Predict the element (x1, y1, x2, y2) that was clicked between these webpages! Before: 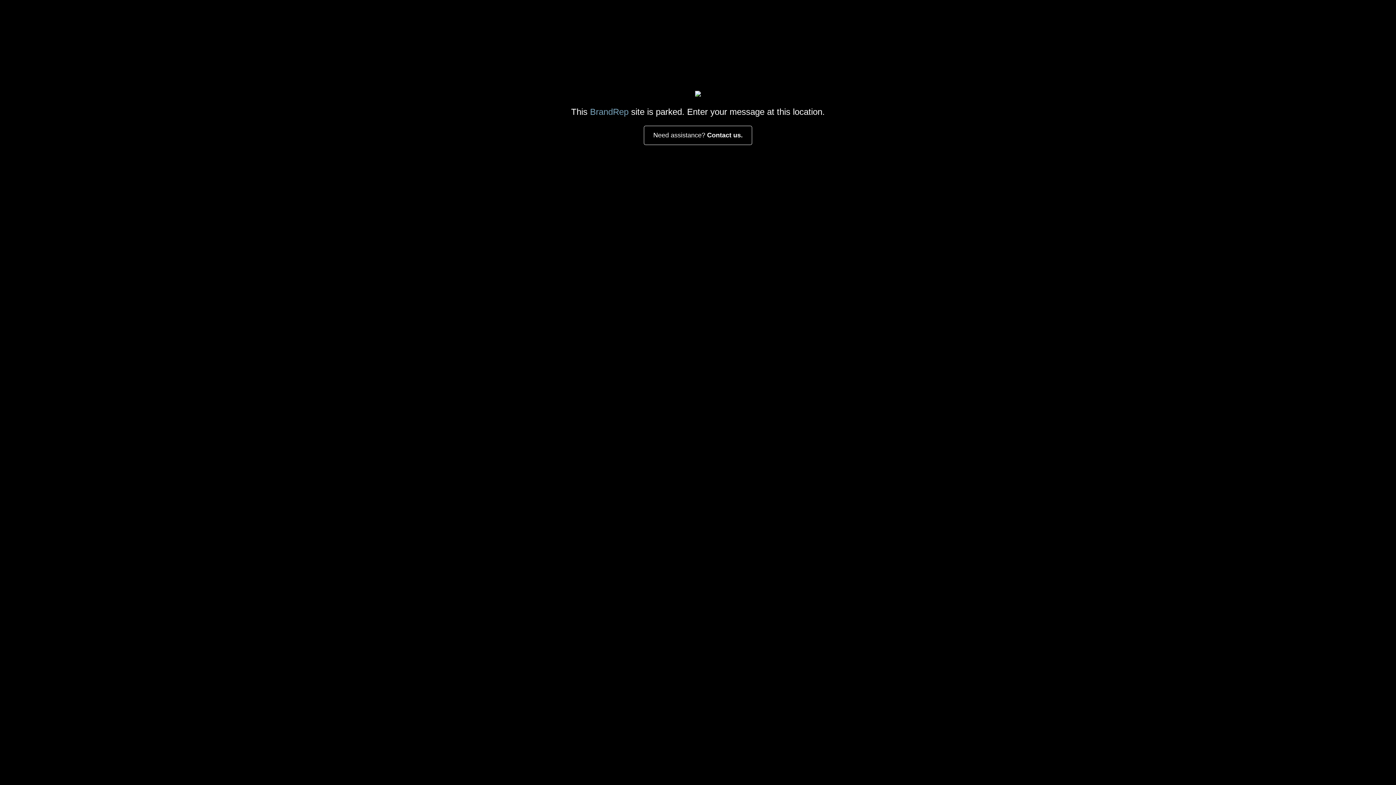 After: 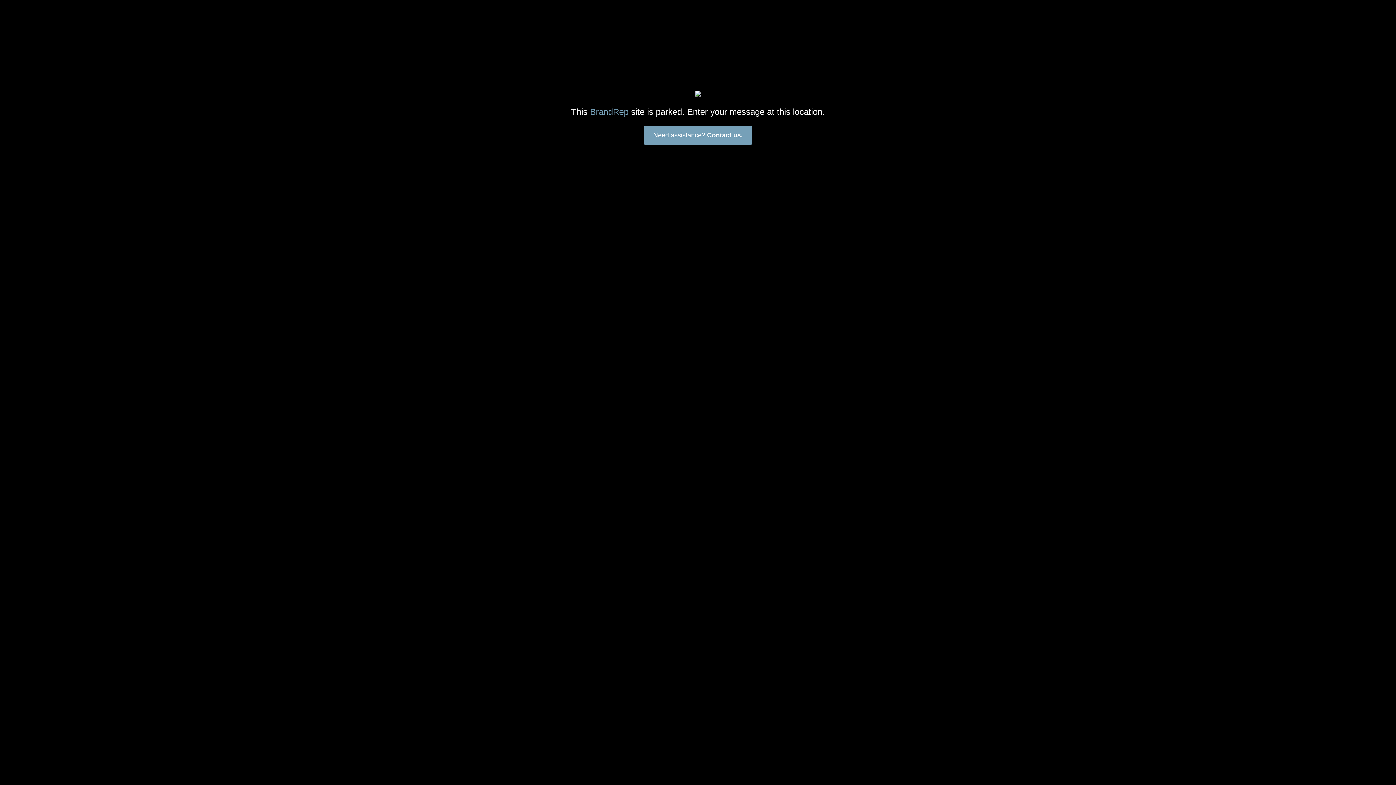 Action: label: Need assistance? Contact us. bbox: (644, 129, 752, 139)